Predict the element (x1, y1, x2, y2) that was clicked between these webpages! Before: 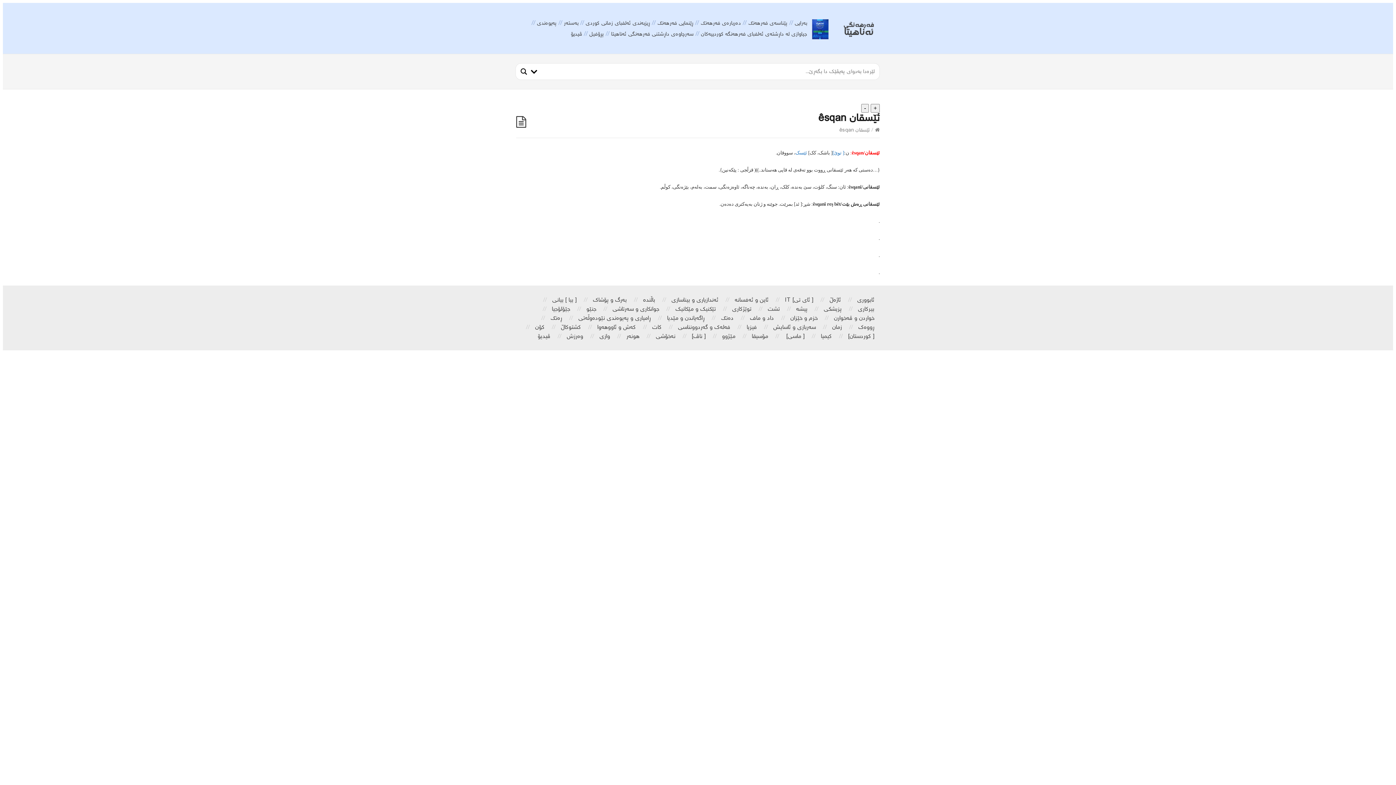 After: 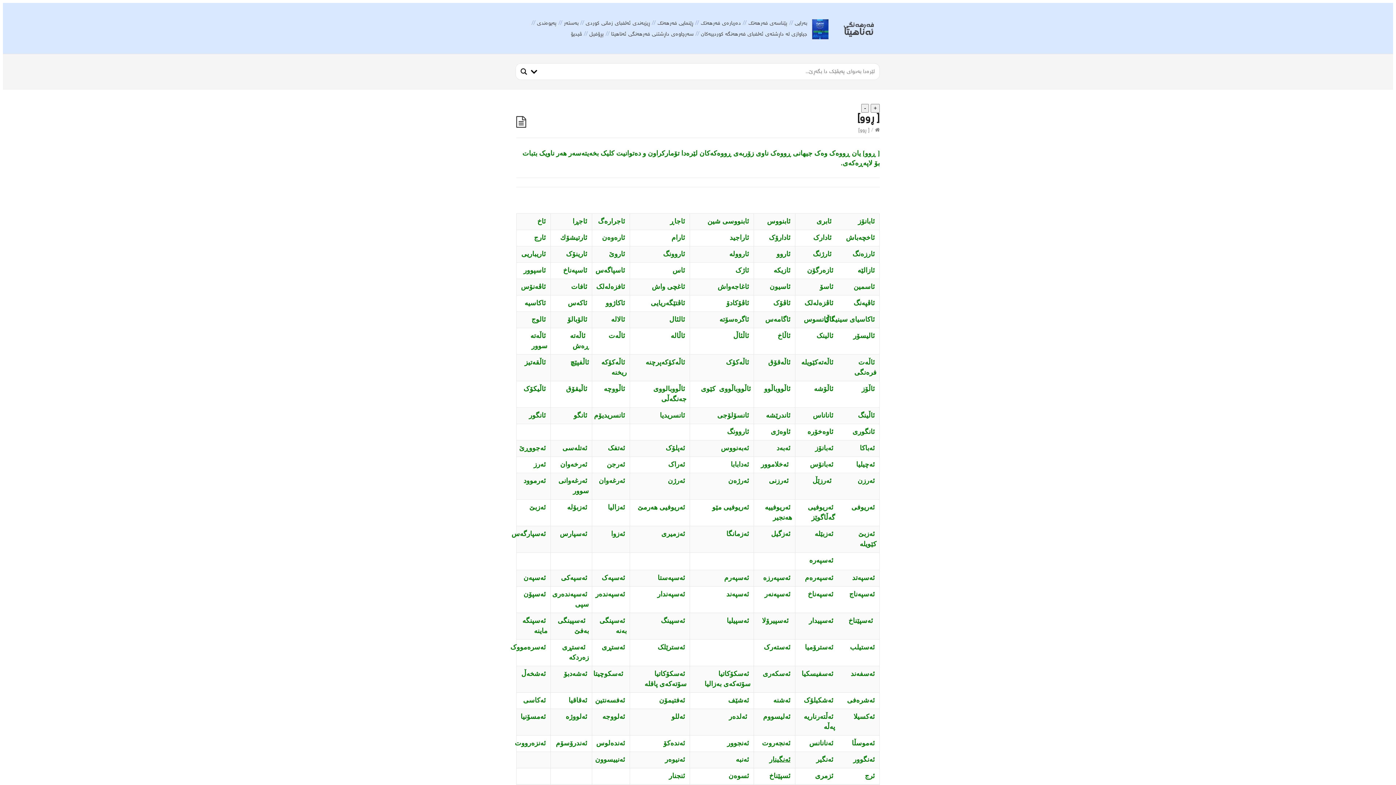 Action: bbox: (858, 323, 874, 332) label: ڕووەک